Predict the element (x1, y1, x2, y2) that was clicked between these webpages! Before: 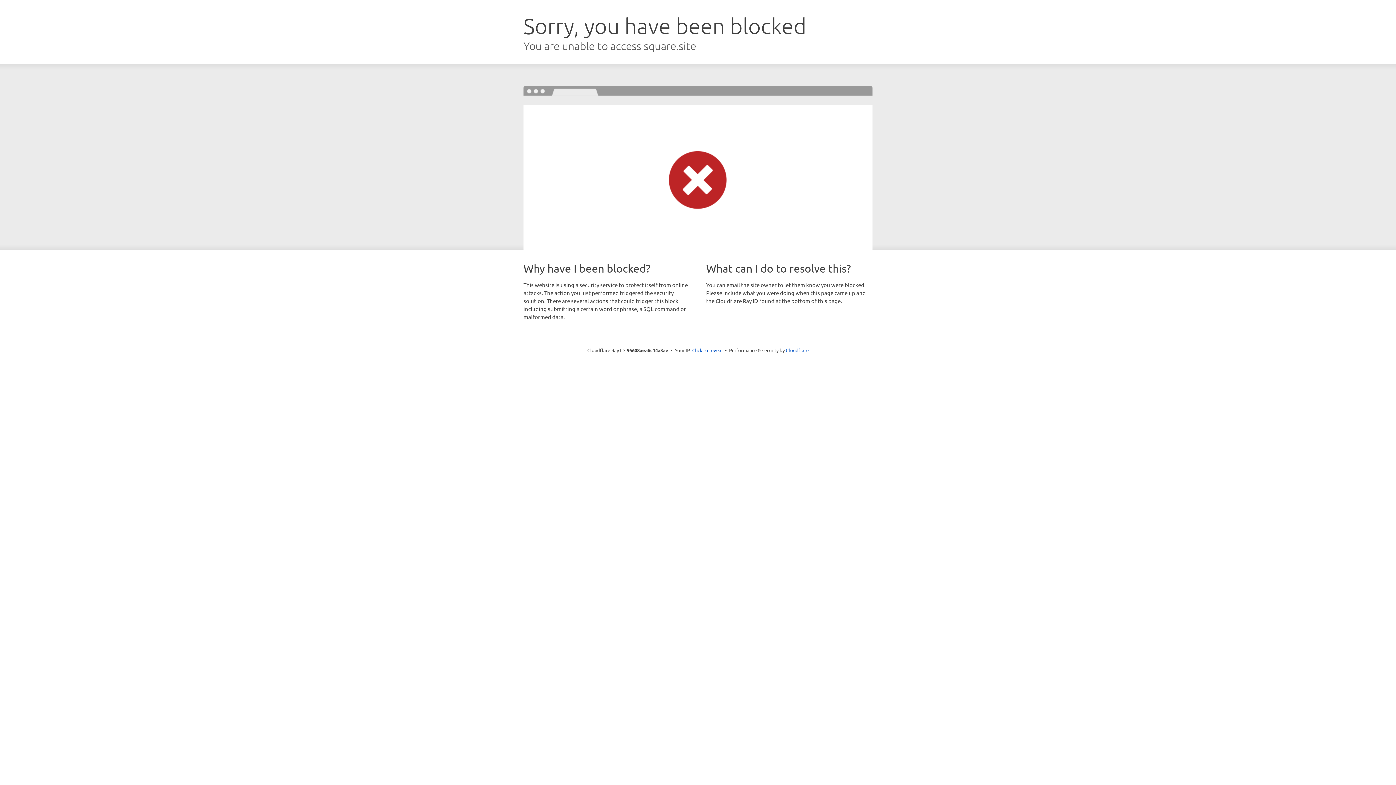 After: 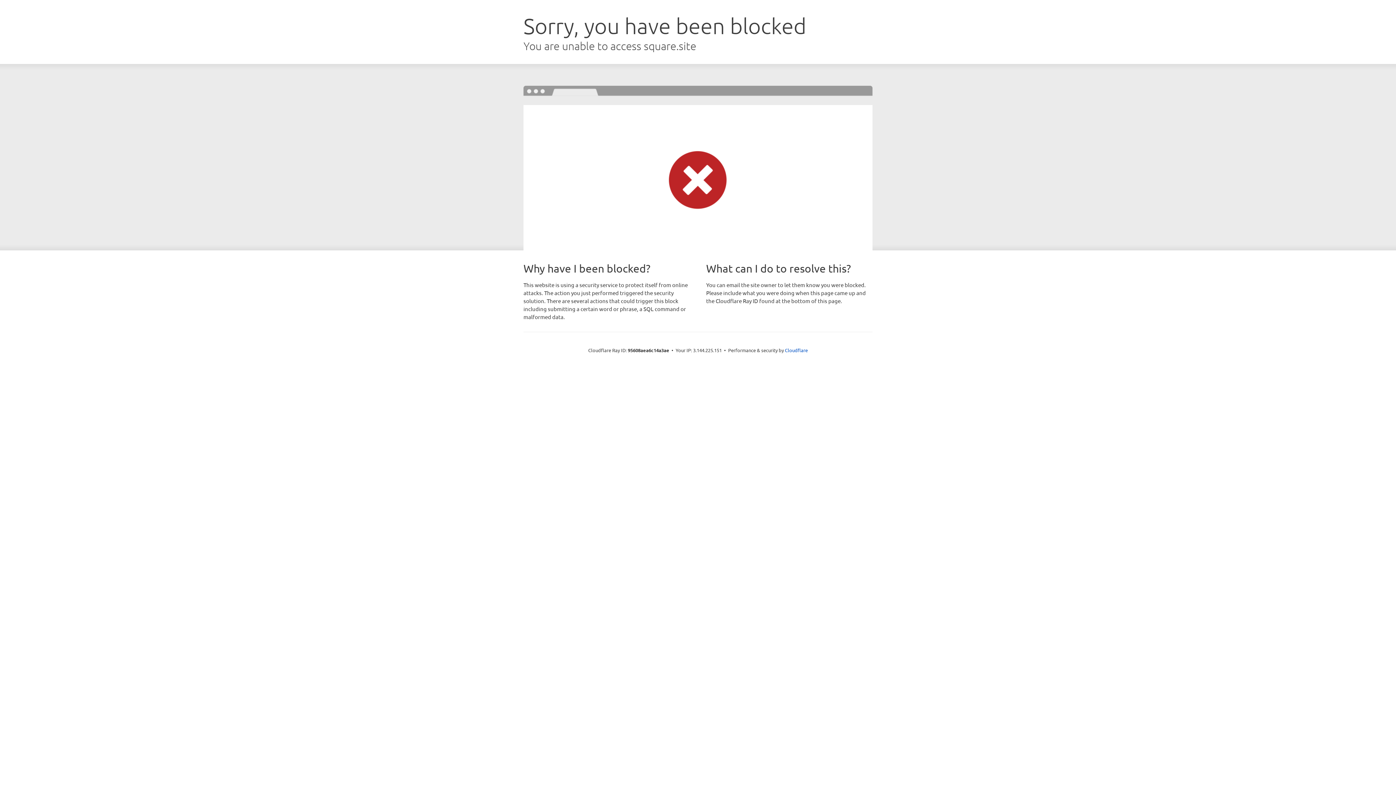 Action: label: Click to reveal bbox: (692, 346, 722, 353)